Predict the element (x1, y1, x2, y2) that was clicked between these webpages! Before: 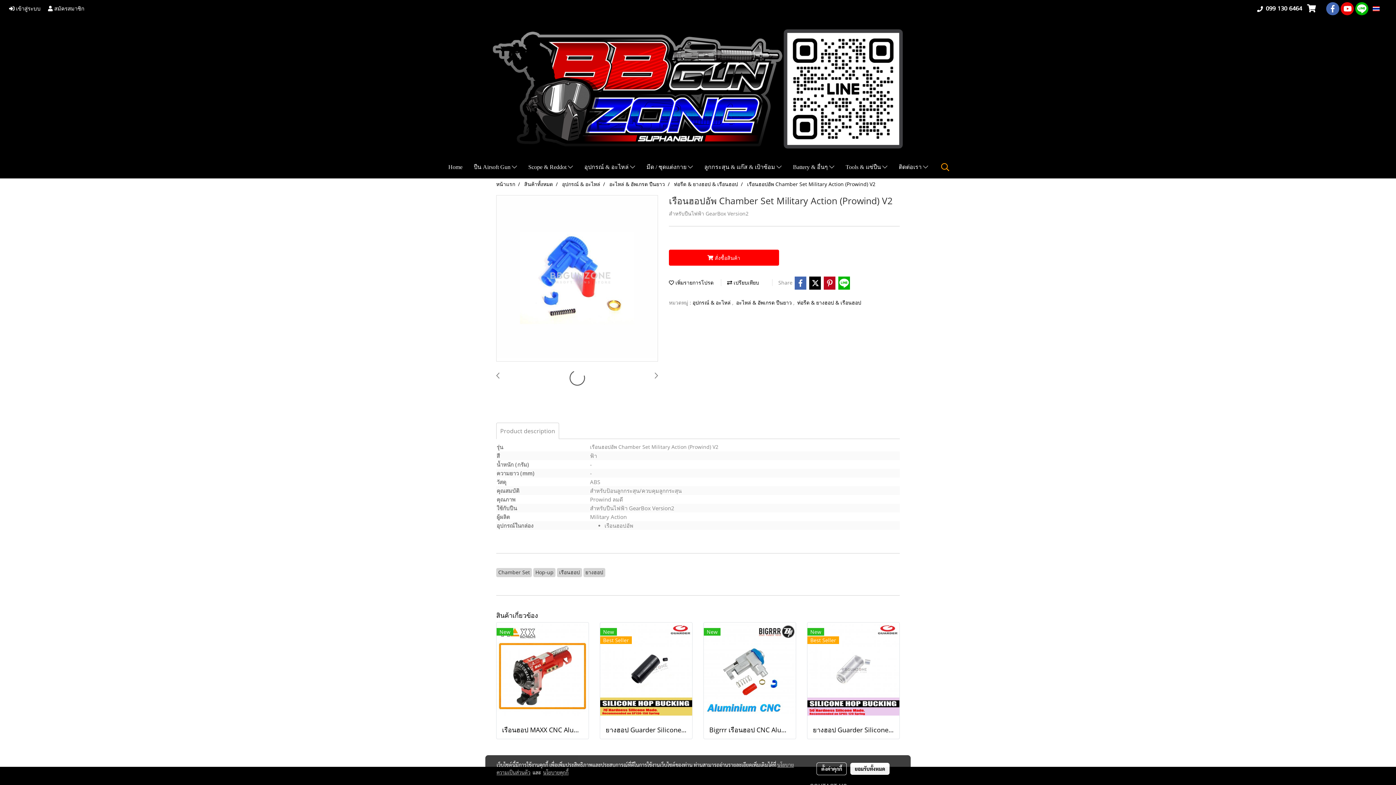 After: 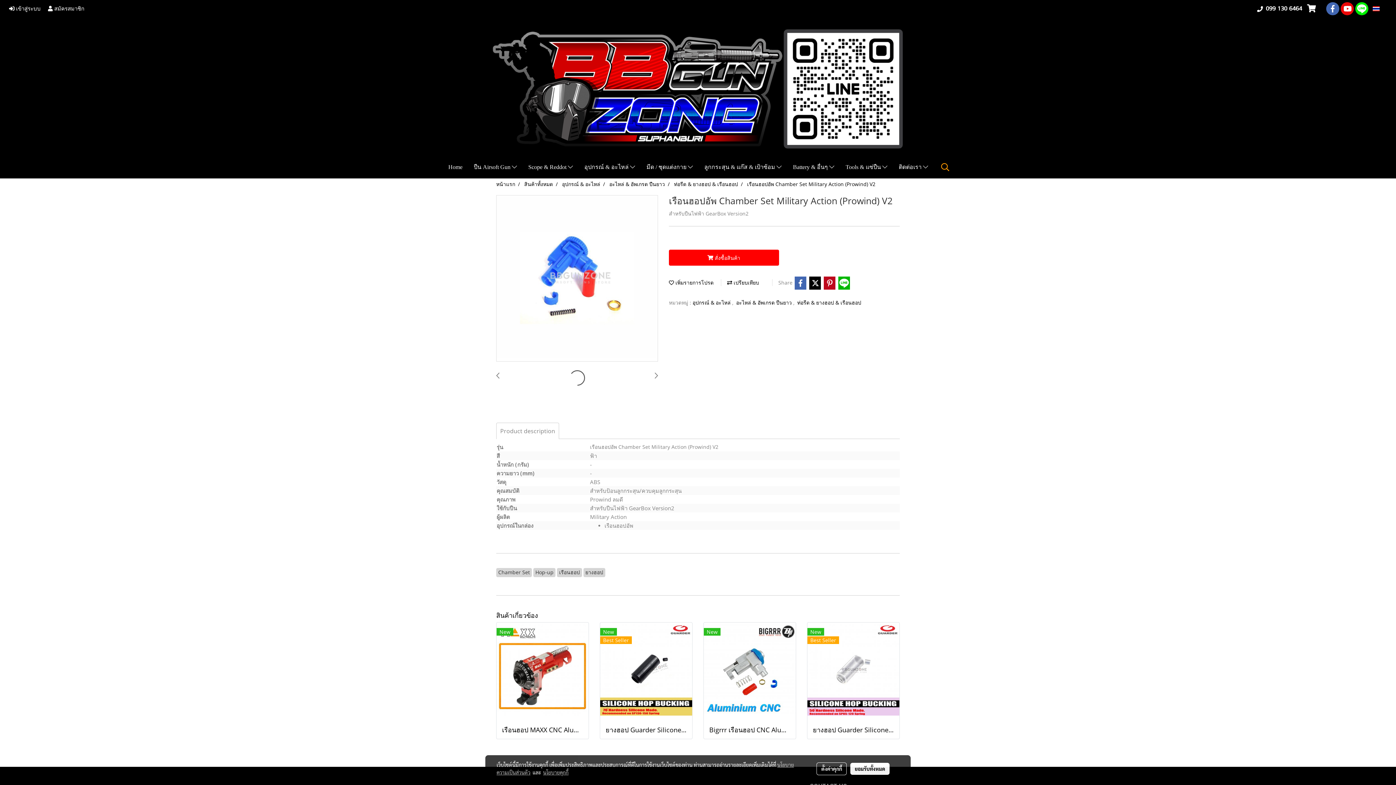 Action: bbox: (1355, 2, 1368, 15)